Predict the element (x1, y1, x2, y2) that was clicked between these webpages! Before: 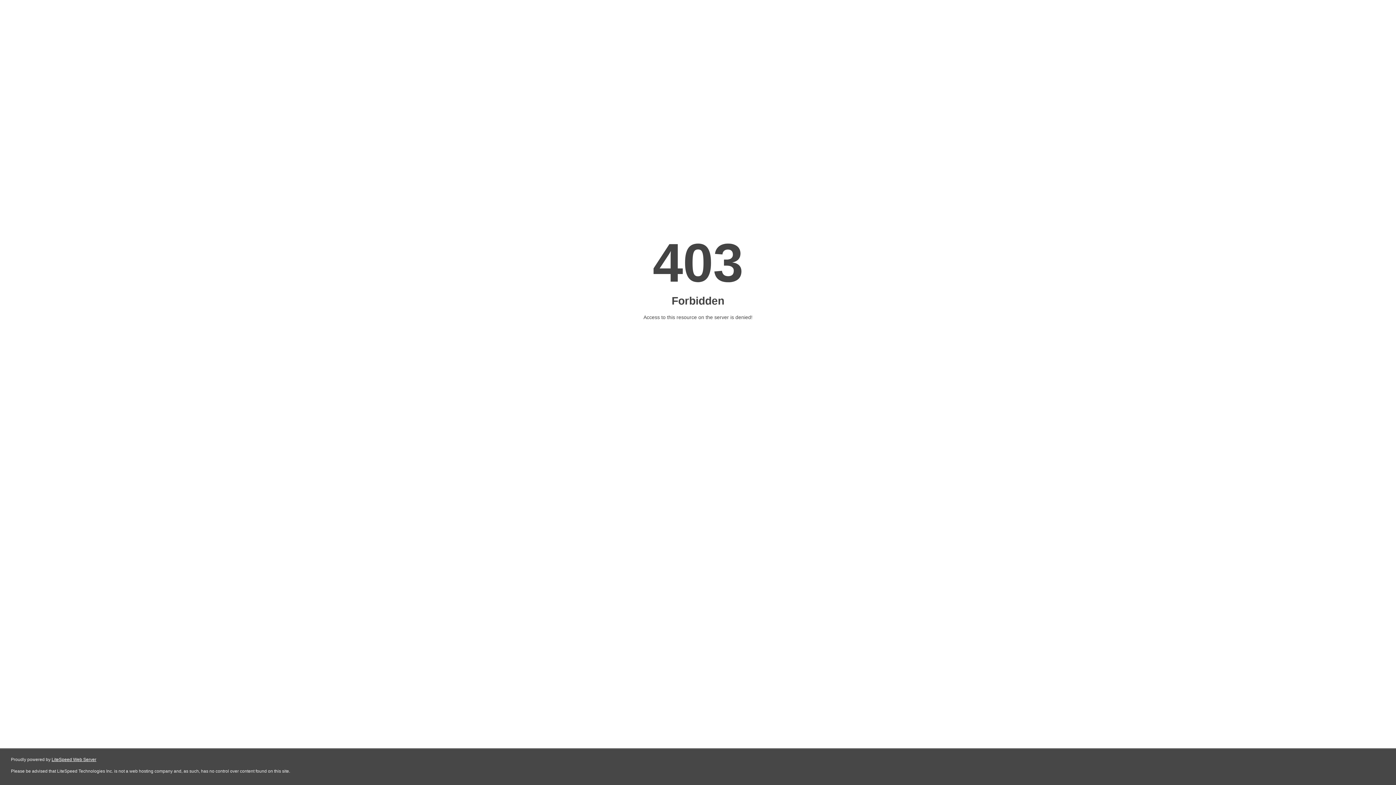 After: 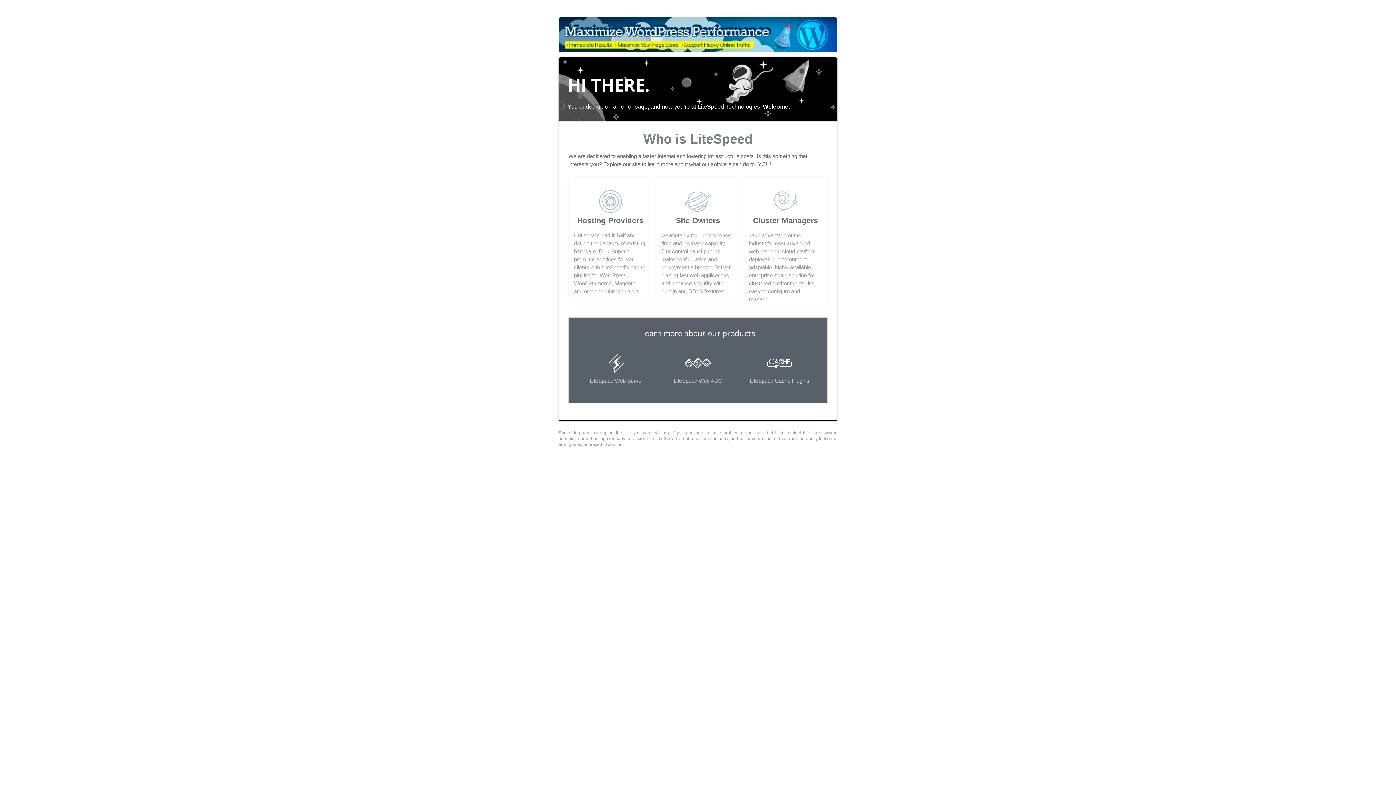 Action: label: LiteSpeed Web Server bbox: (51, 757, 96, 762)